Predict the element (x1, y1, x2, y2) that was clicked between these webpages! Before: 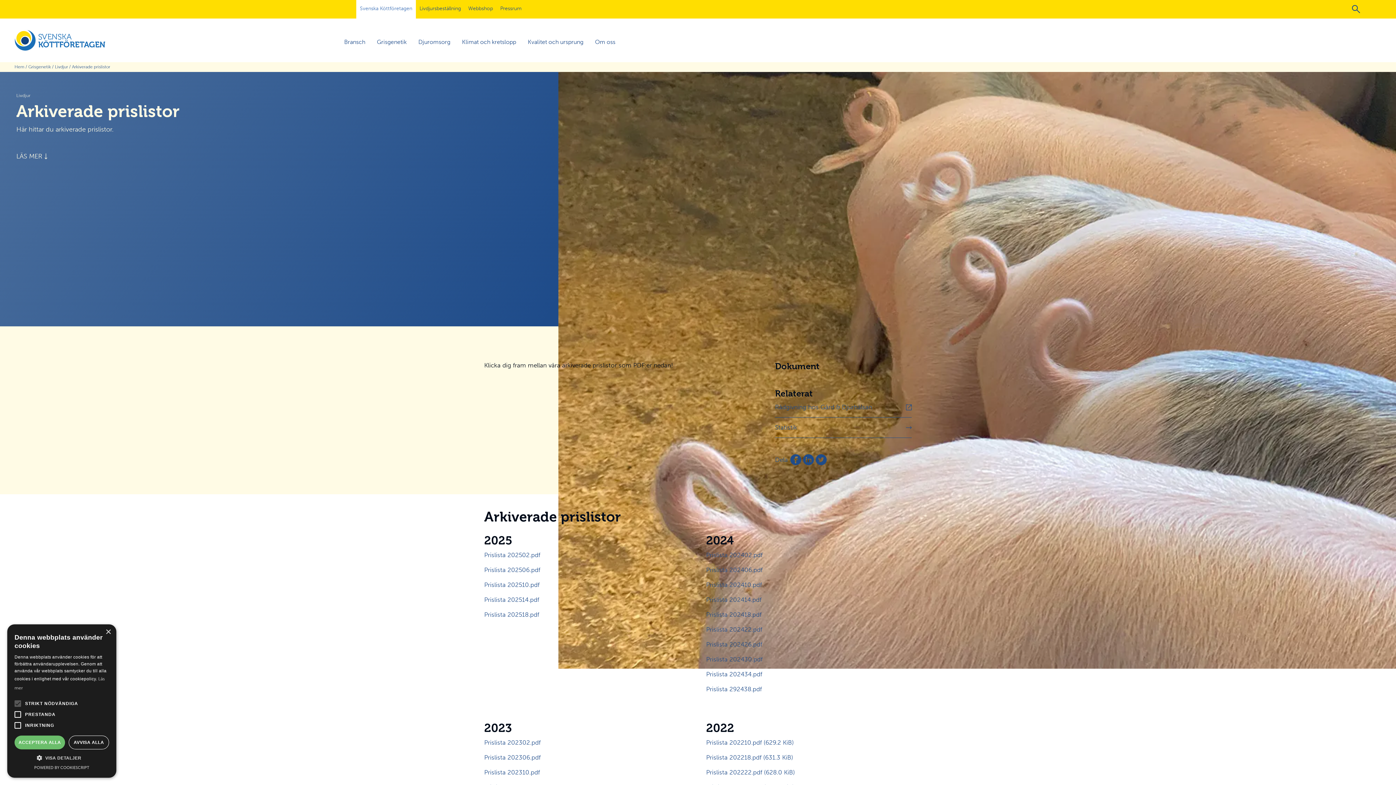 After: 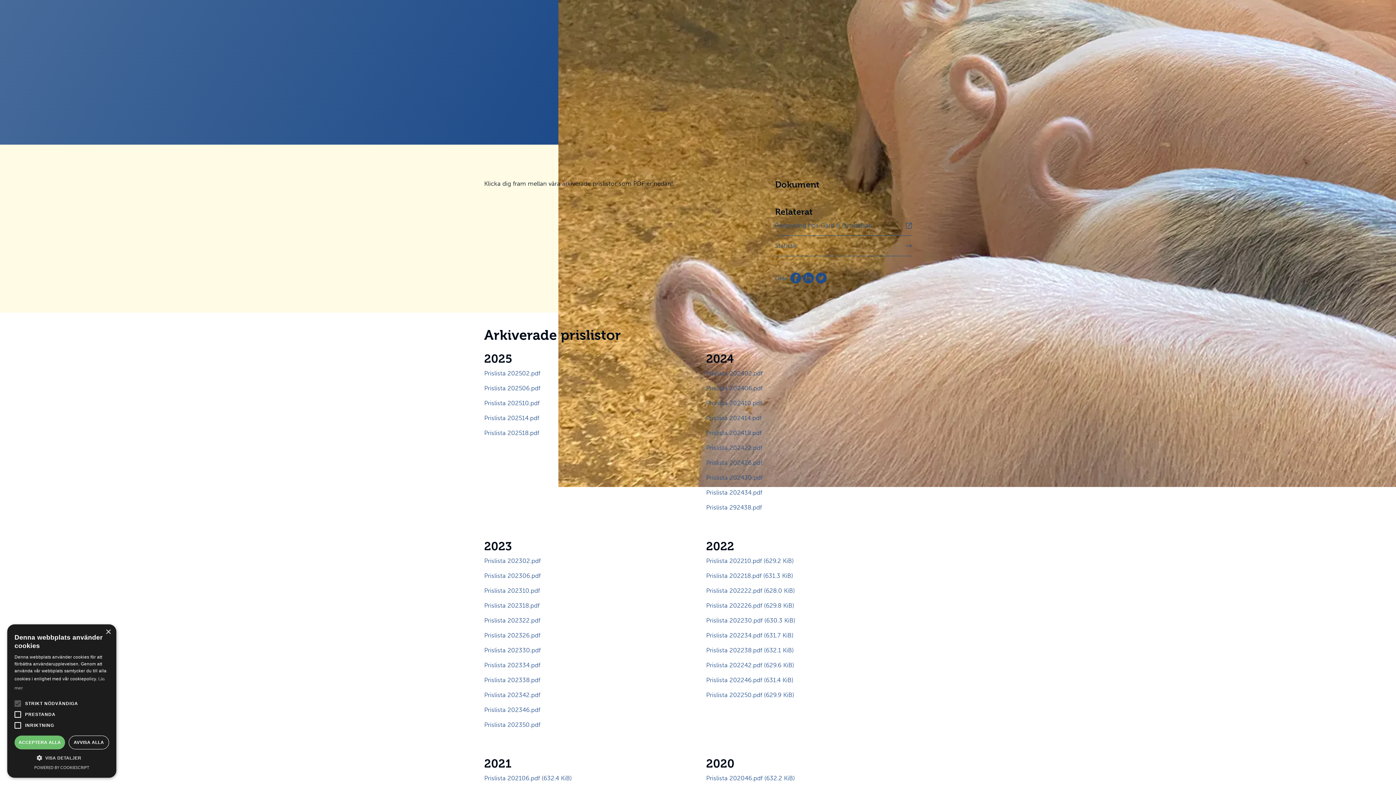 Action: label: LÄS MER bbox: (16, 151, 42, 161)